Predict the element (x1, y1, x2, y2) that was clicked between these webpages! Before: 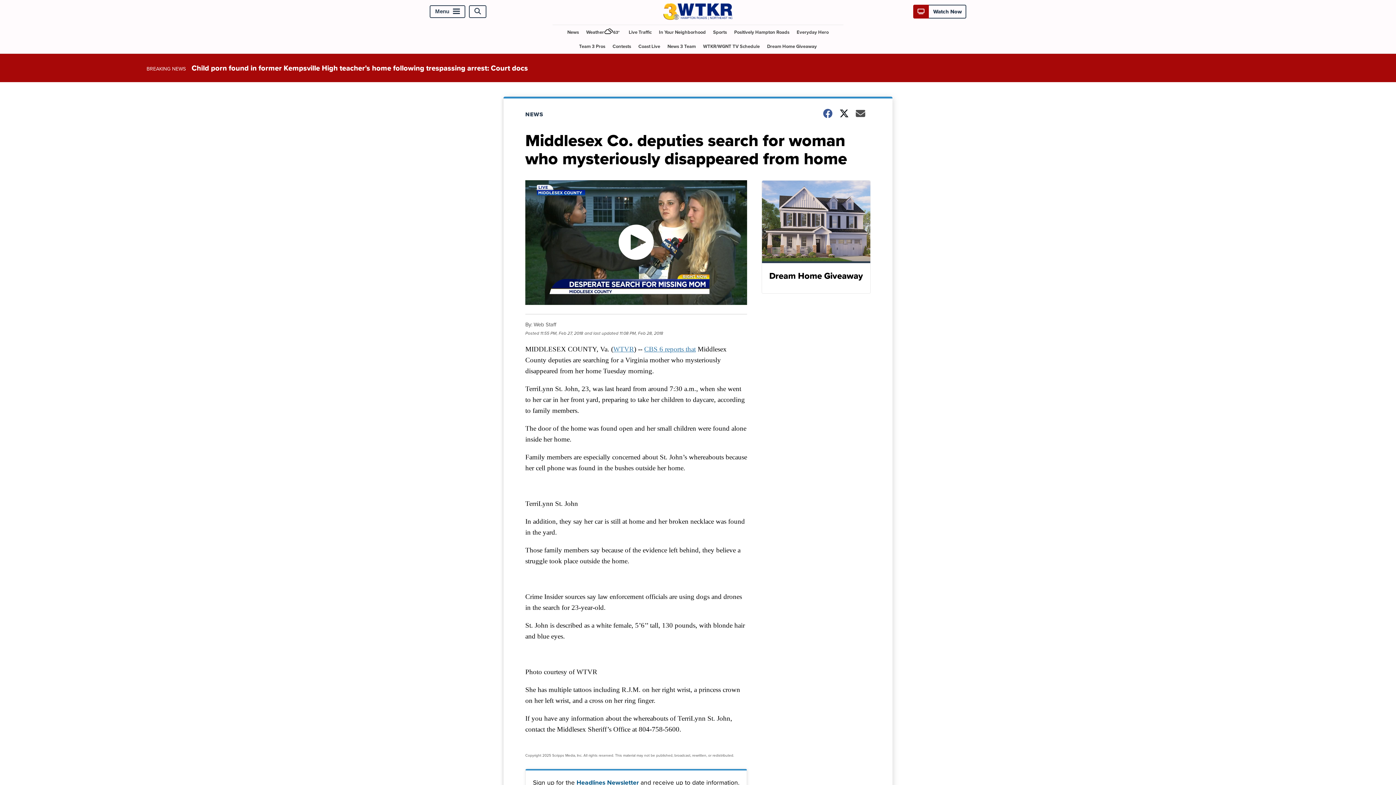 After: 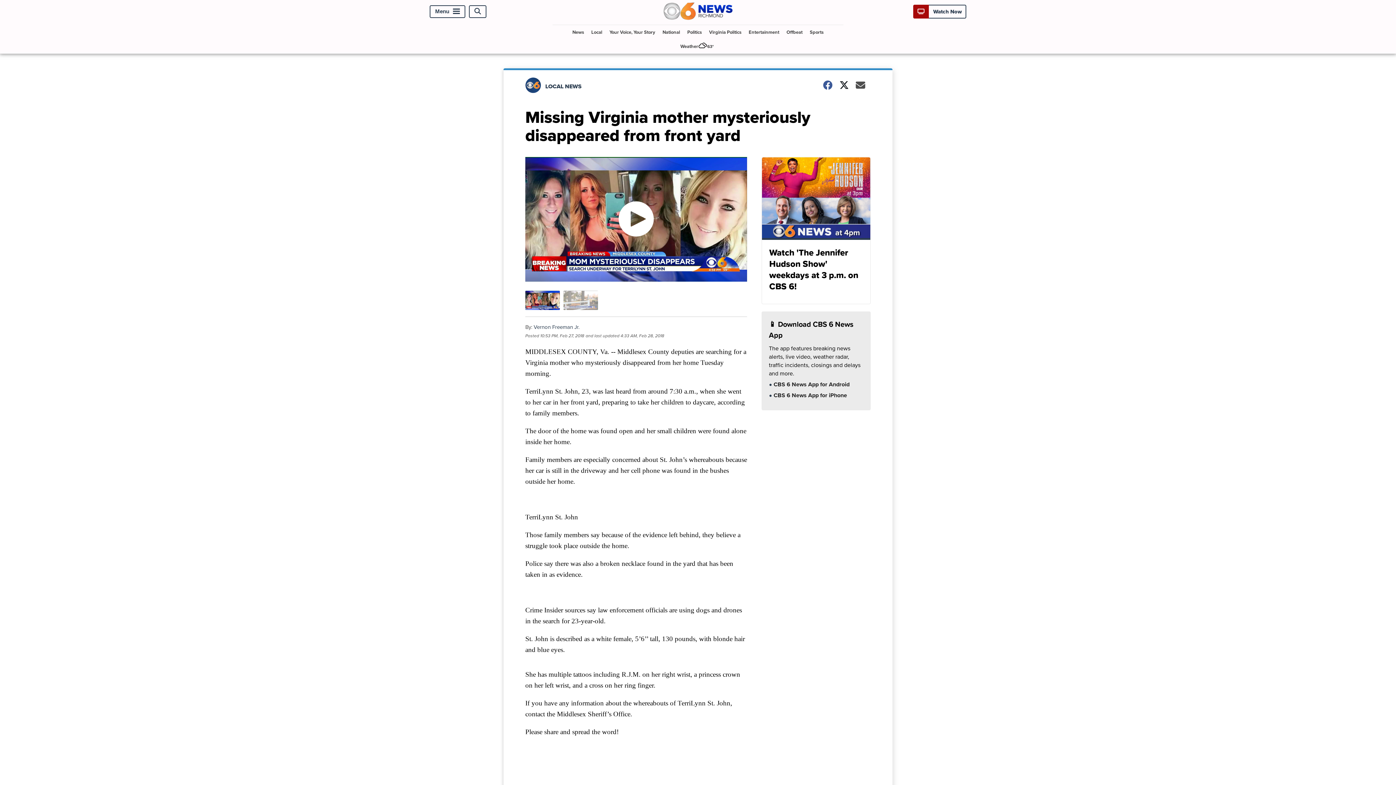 Action: bbox: (644, 345, 696, 352) label: CBS 6 reports that